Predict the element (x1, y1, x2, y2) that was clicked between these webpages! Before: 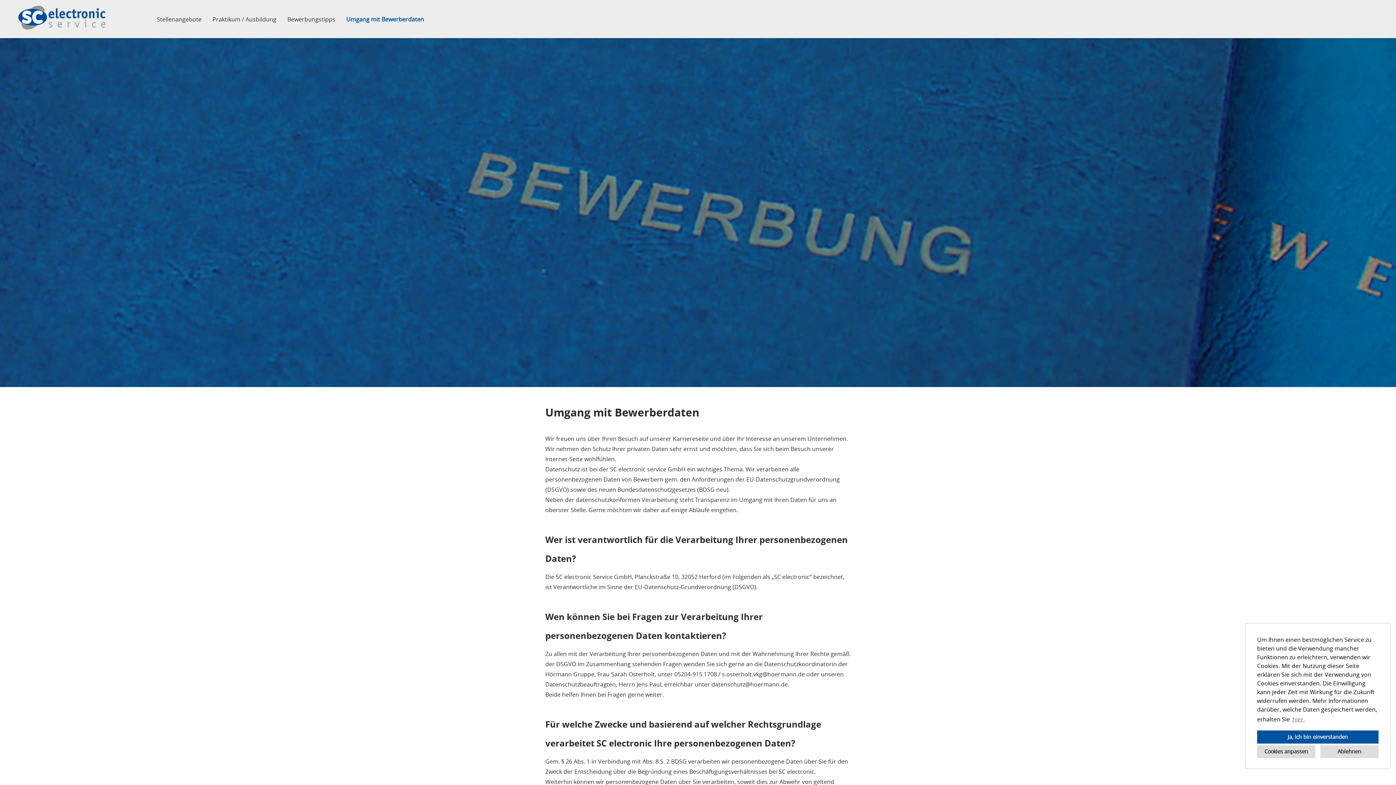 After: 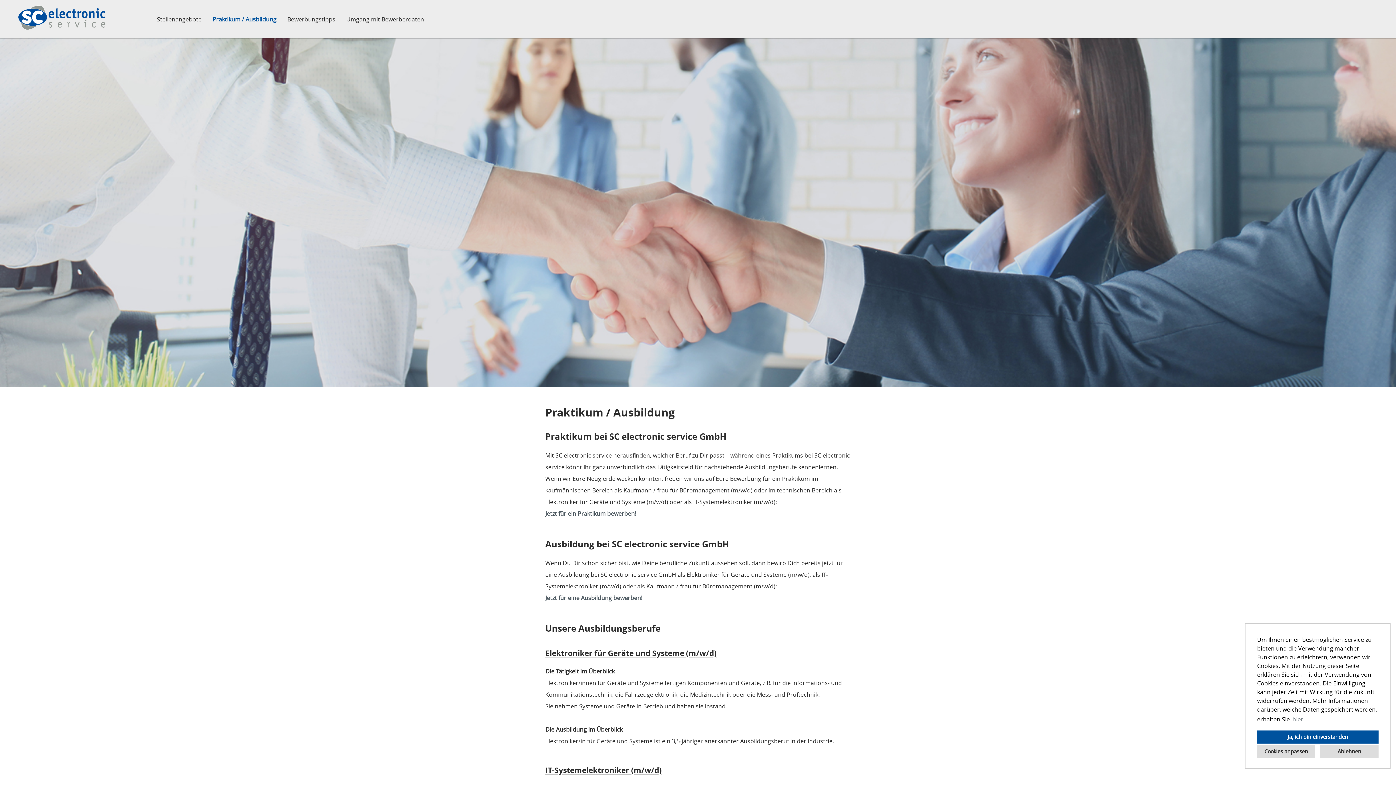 Action: bbox: (207, 10, 282, 28) label: Praktikum / Ausbildung